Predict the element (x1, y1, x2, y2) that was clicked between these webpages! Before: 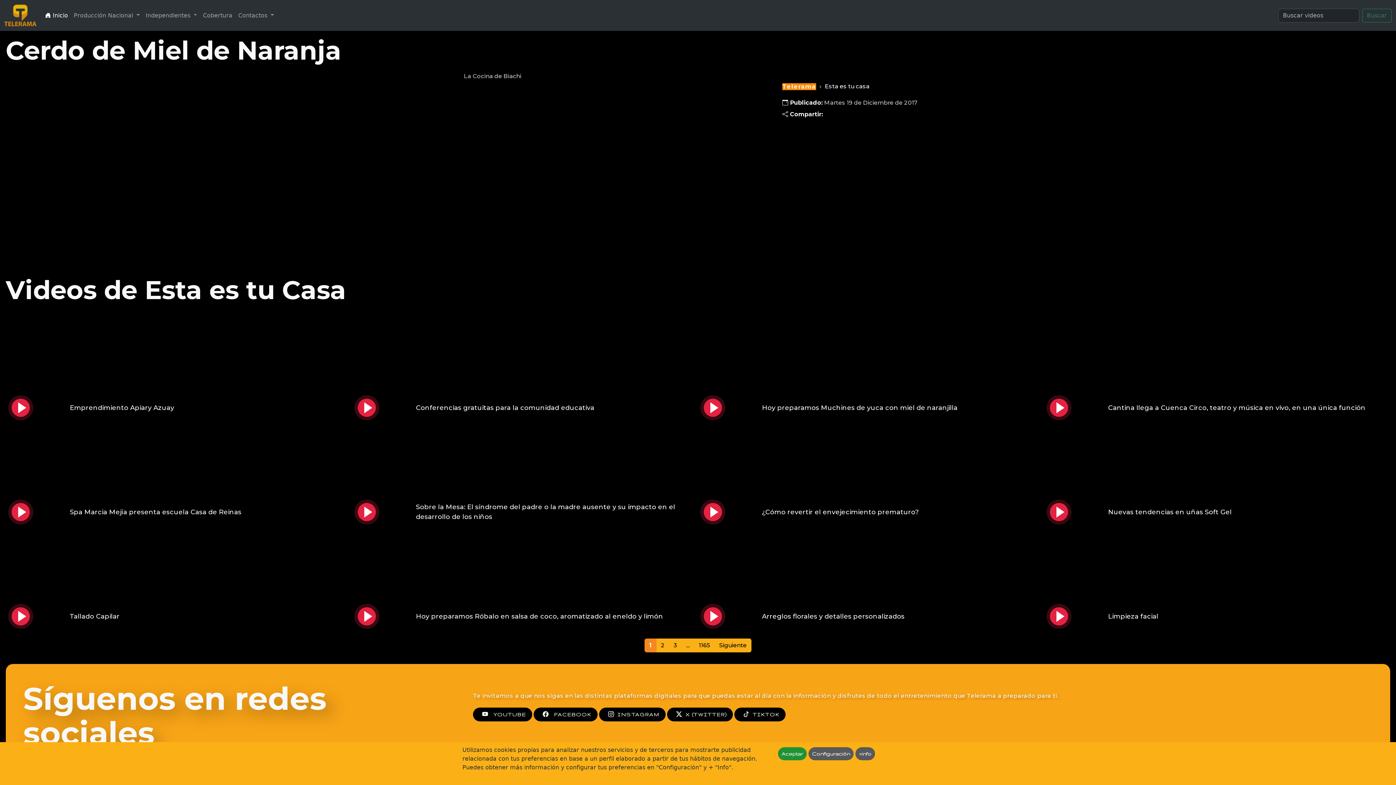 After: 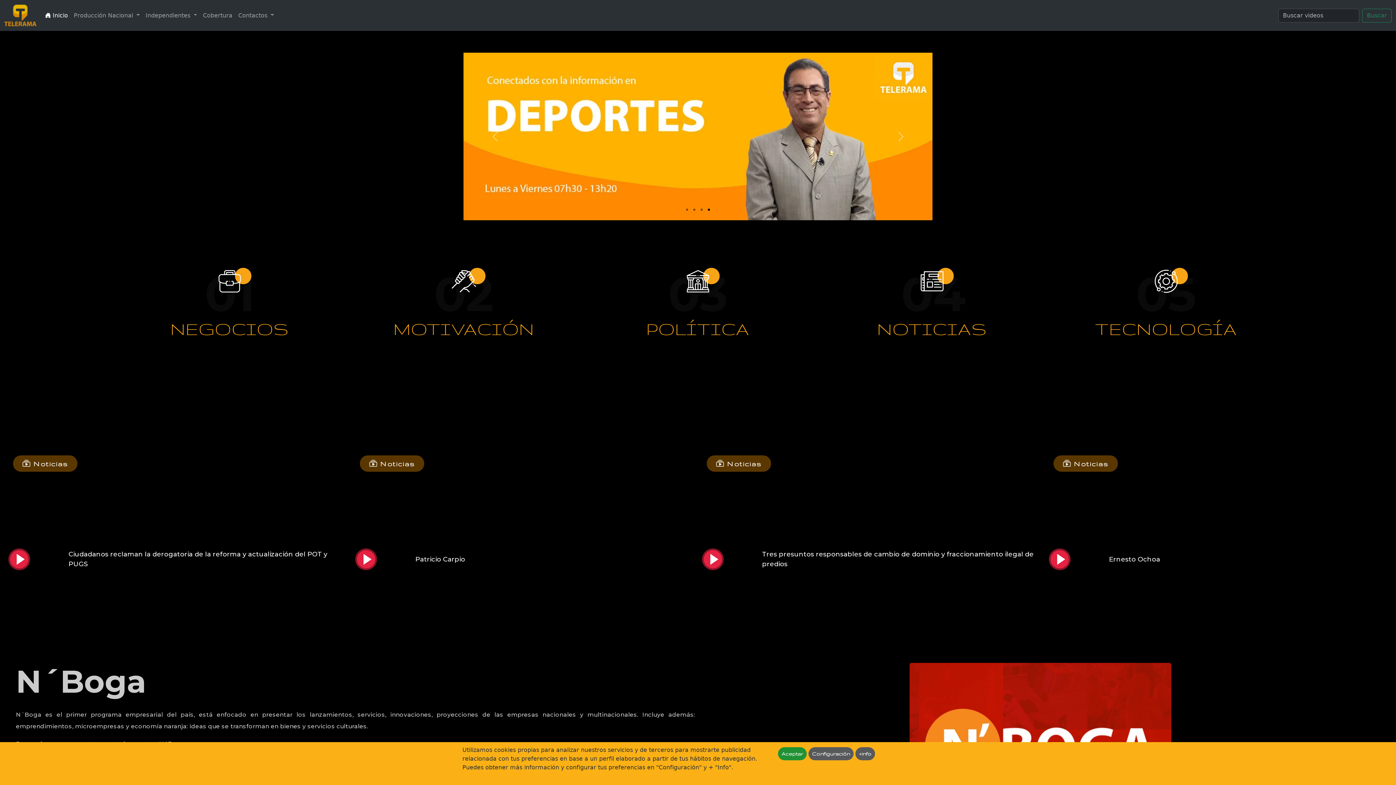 Action: label:  Inicio bbox: (42, 8, 70, 22)